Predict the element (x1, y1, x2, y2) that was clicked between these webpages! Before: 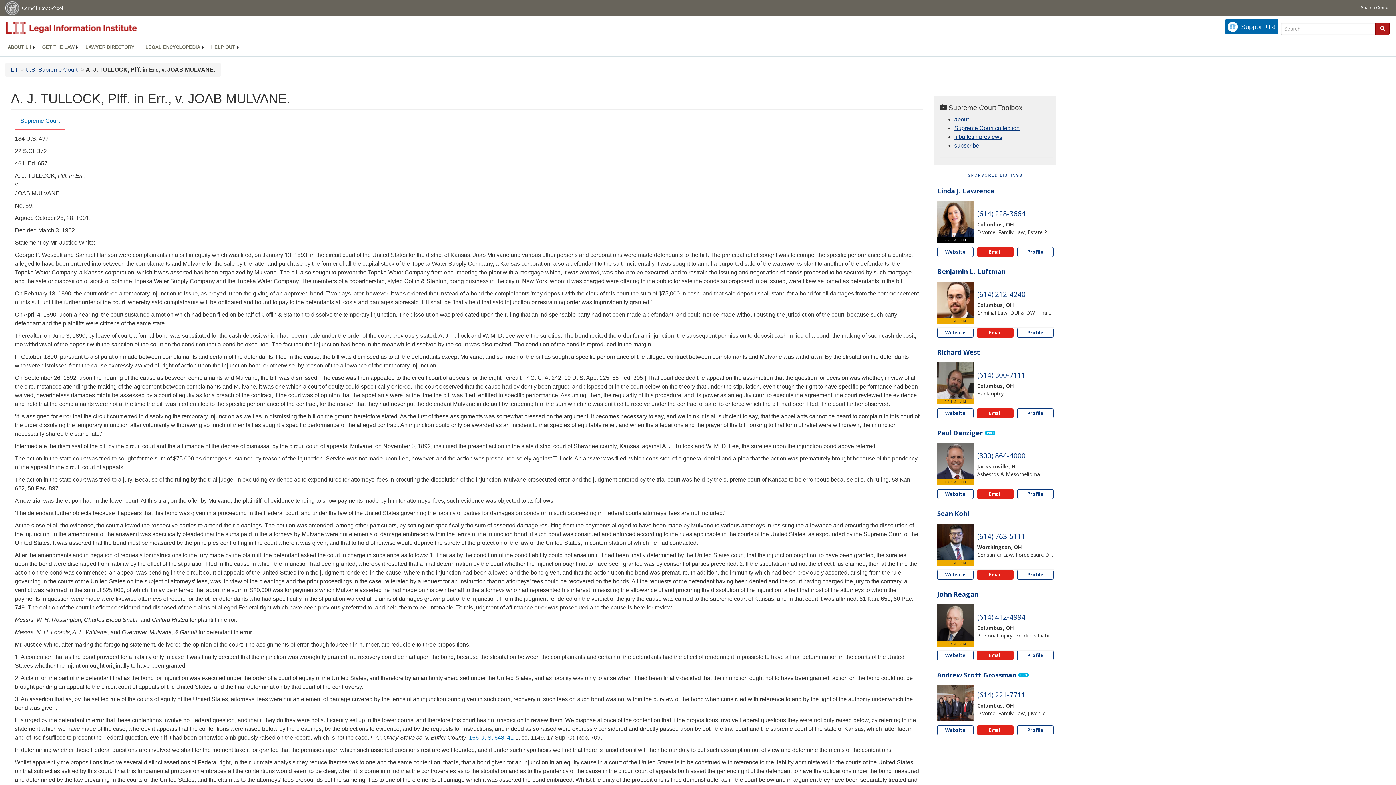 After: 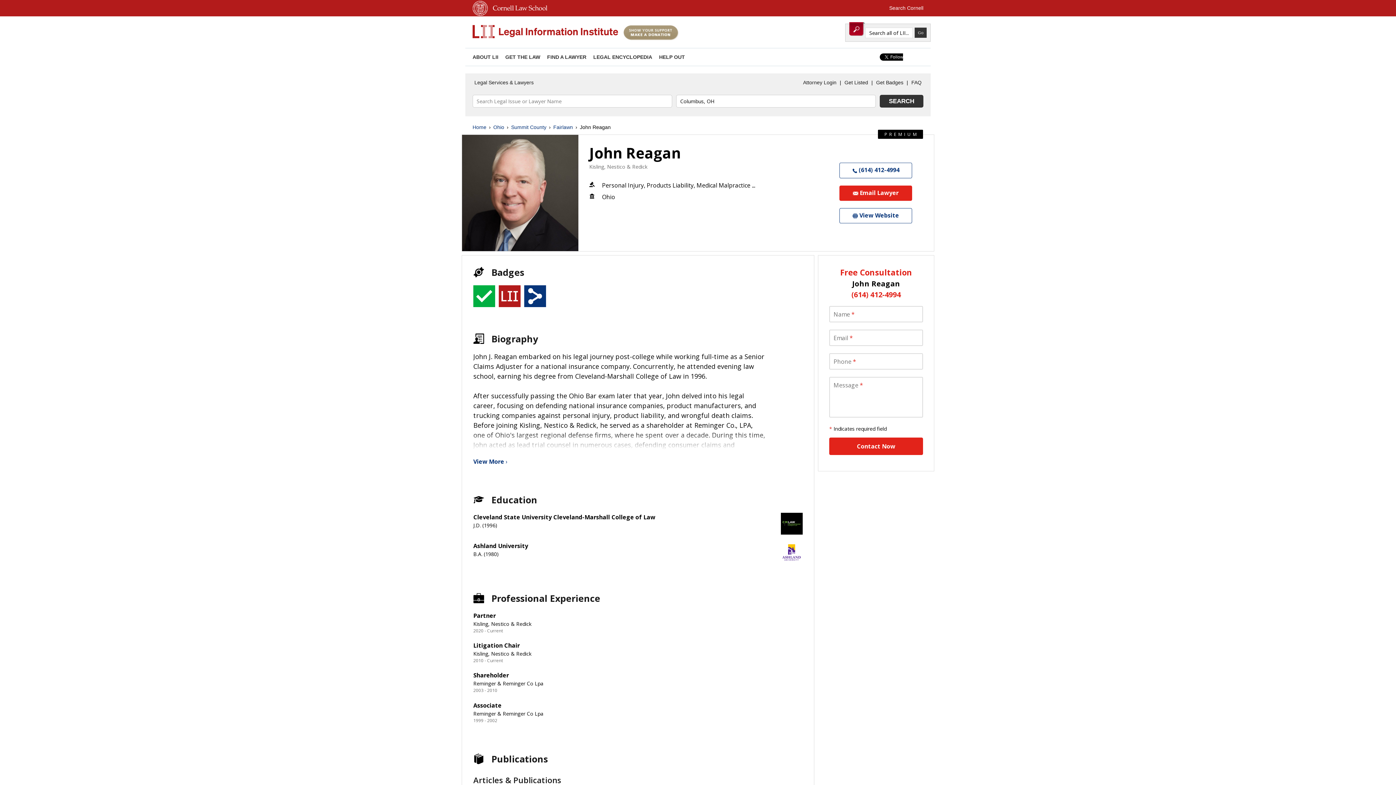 Action: bbox: (937, 604, 973, 641)